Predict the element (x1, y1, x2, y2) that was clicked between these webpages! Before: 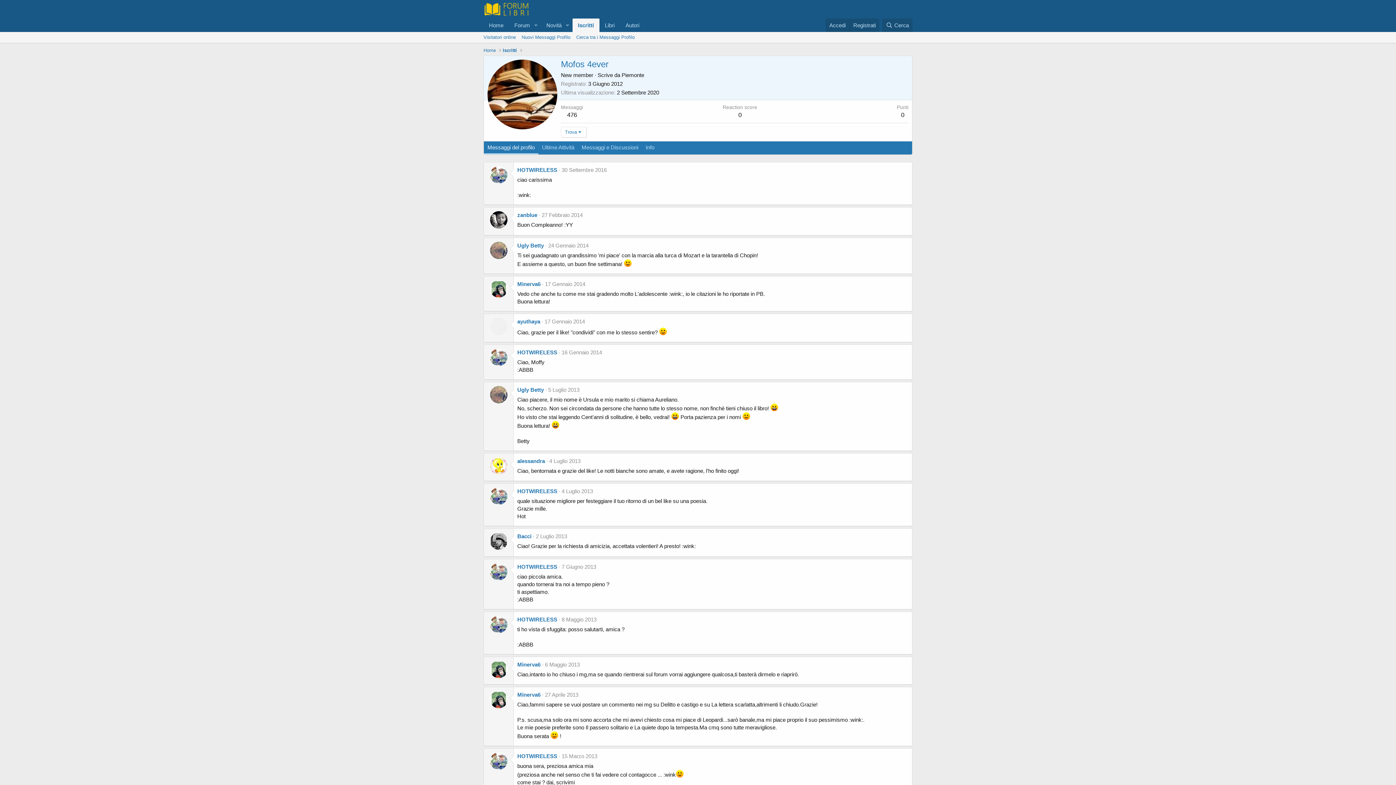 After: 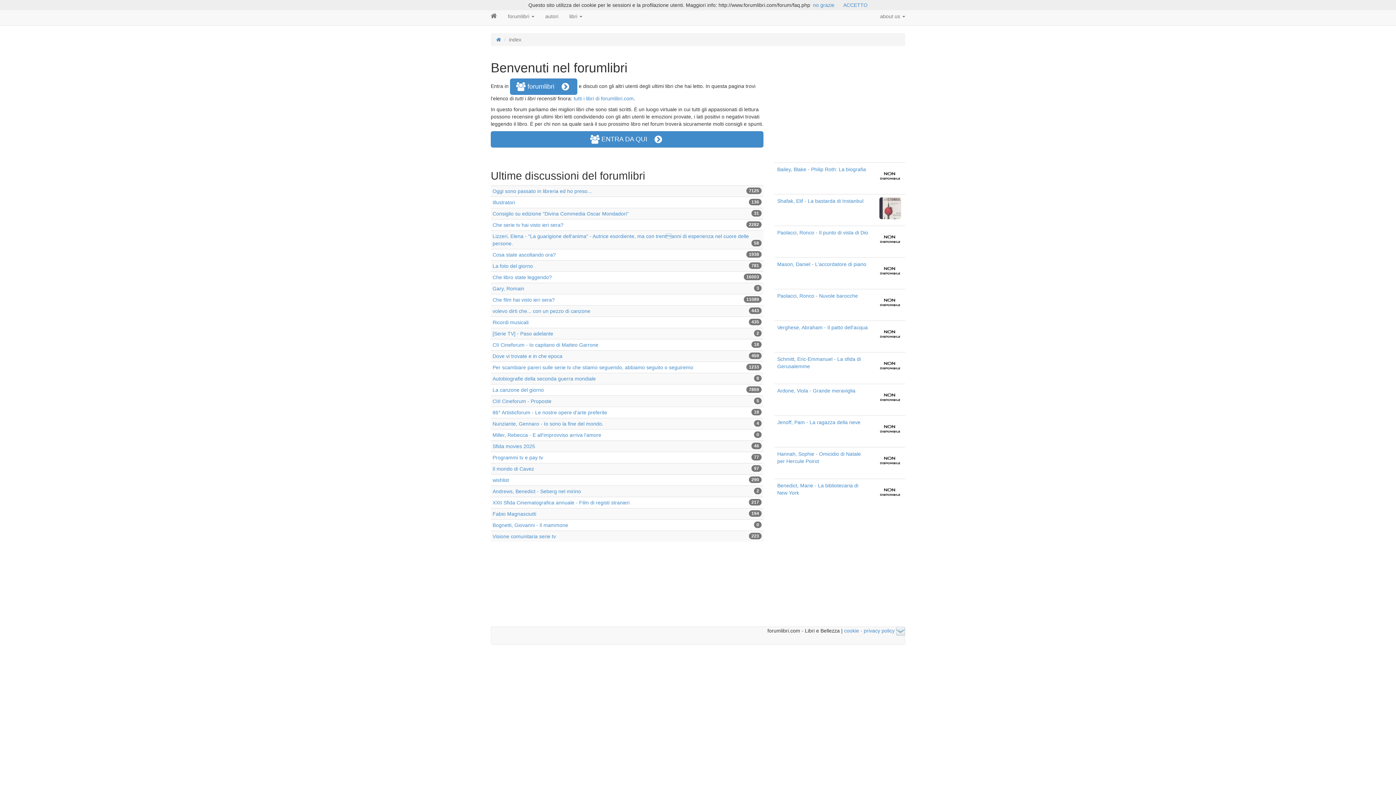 Action: bbox: (483, 9, 529, 15)